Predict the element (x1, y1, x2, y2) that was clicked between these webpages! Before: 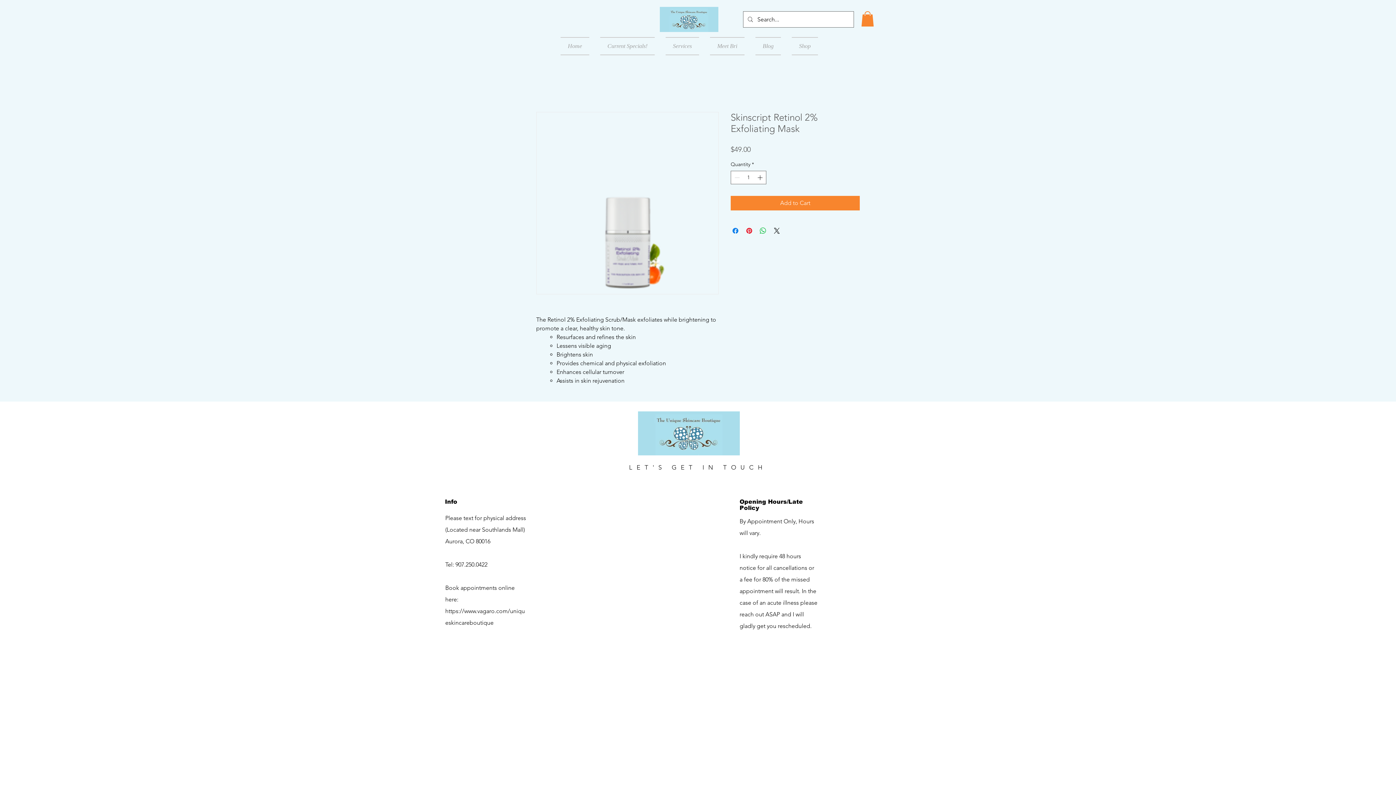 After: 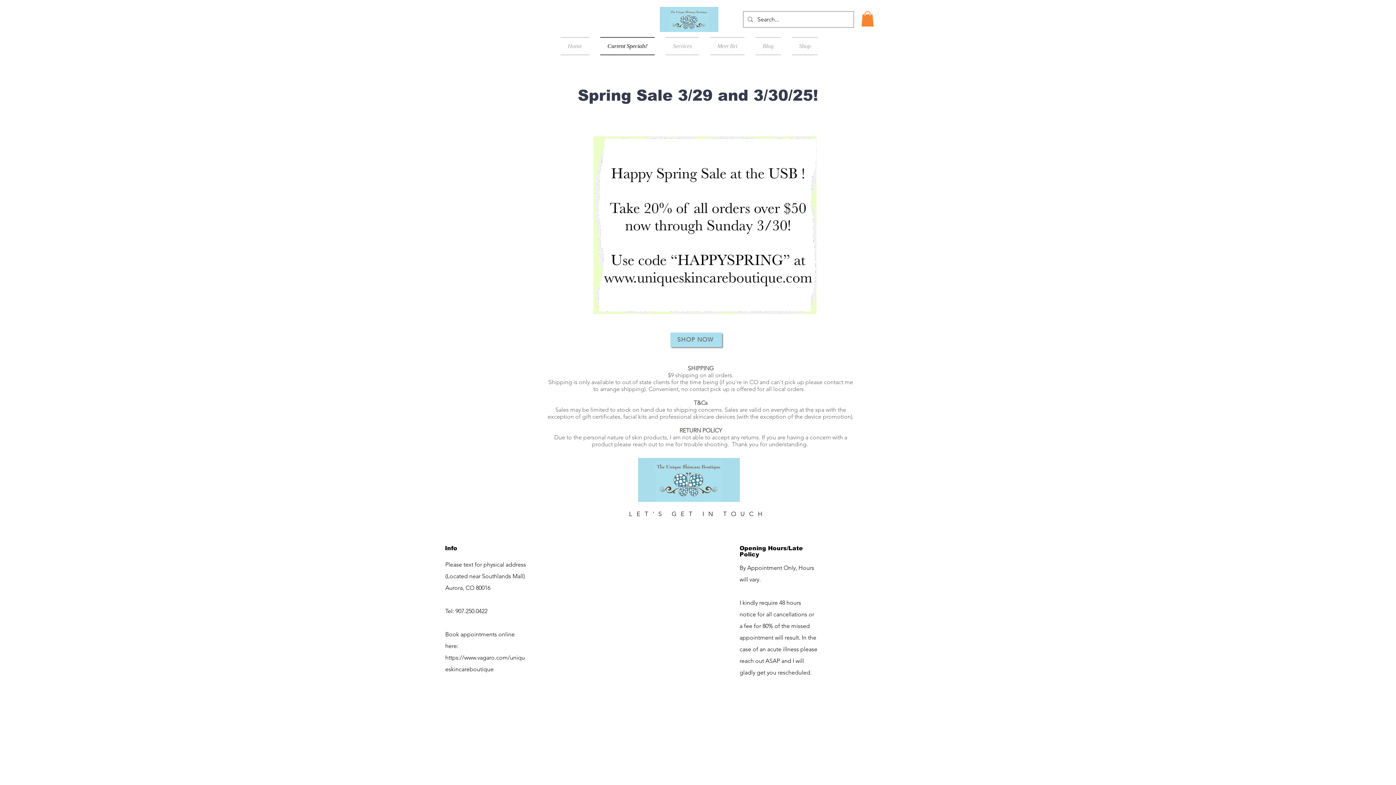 Action: bbox: (594, 37, 660, 55) label: Current Specials!